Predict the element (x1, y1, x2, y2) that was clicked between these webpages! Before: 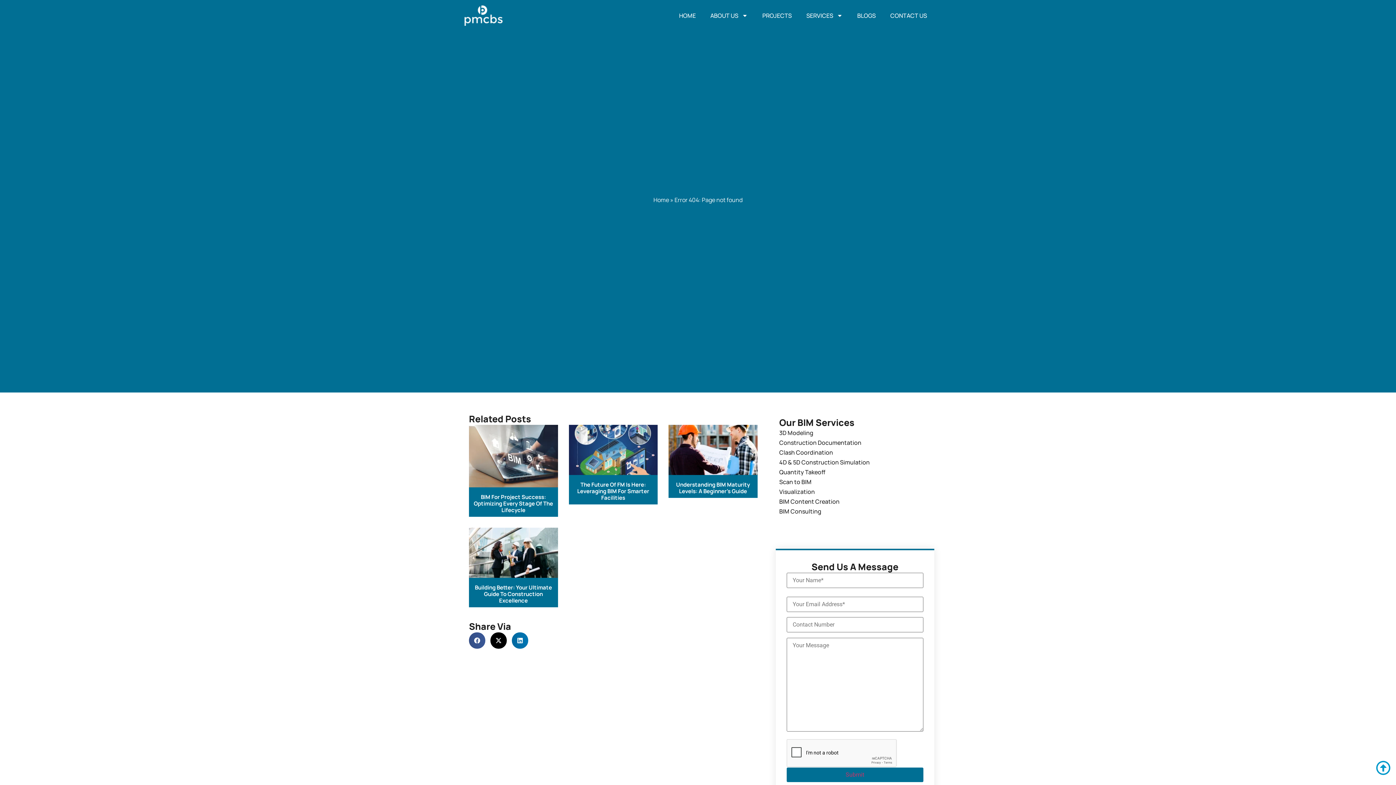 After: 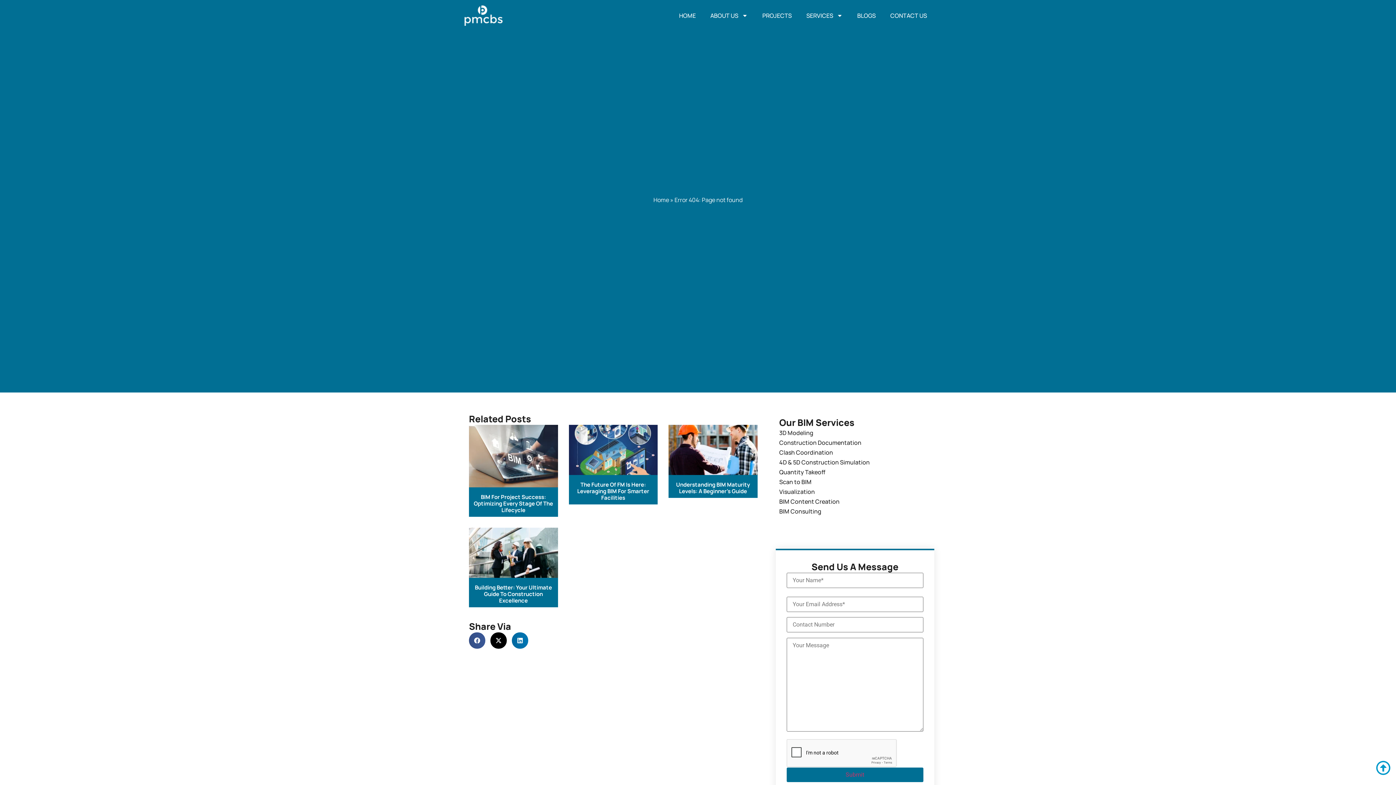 Action: label: BIM Content Creation bbox: (779, 497, 930, 506)